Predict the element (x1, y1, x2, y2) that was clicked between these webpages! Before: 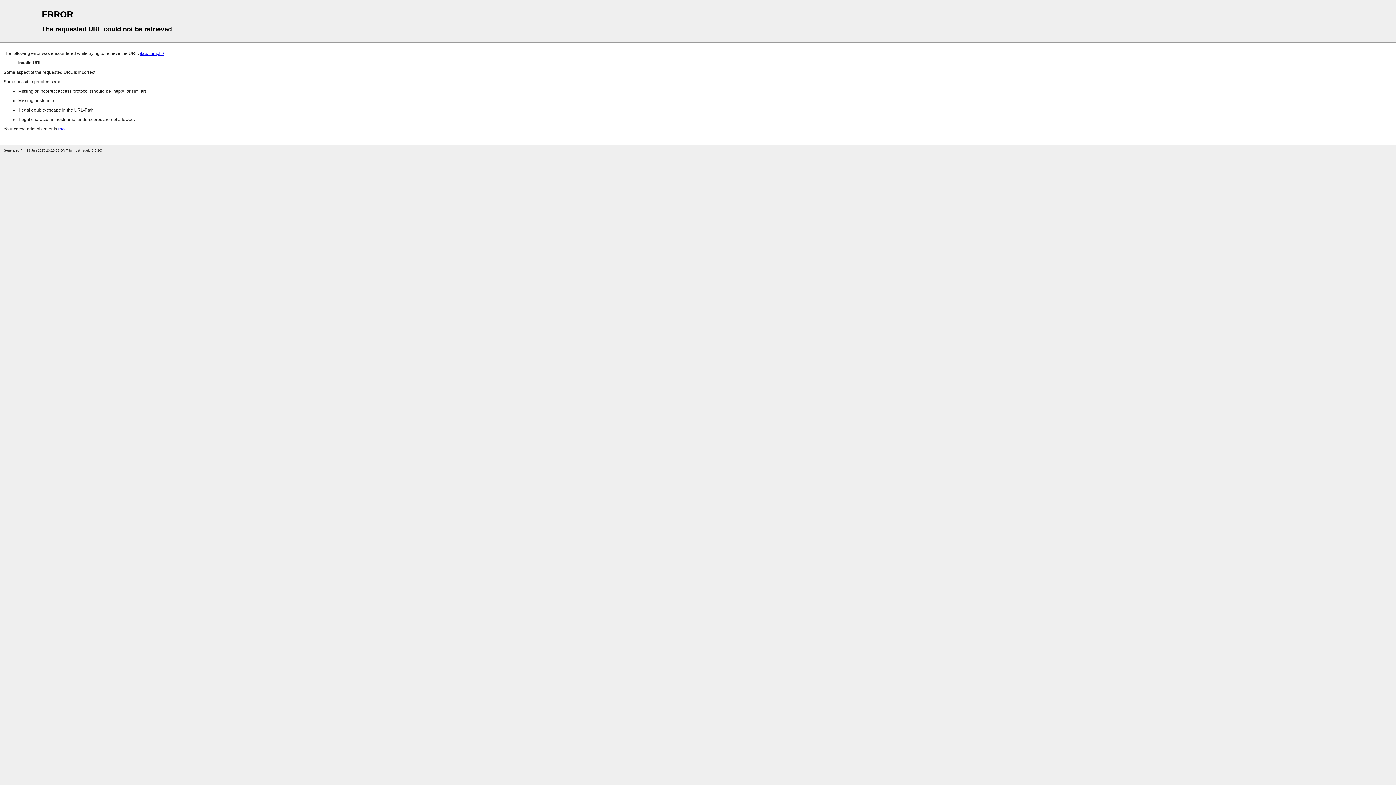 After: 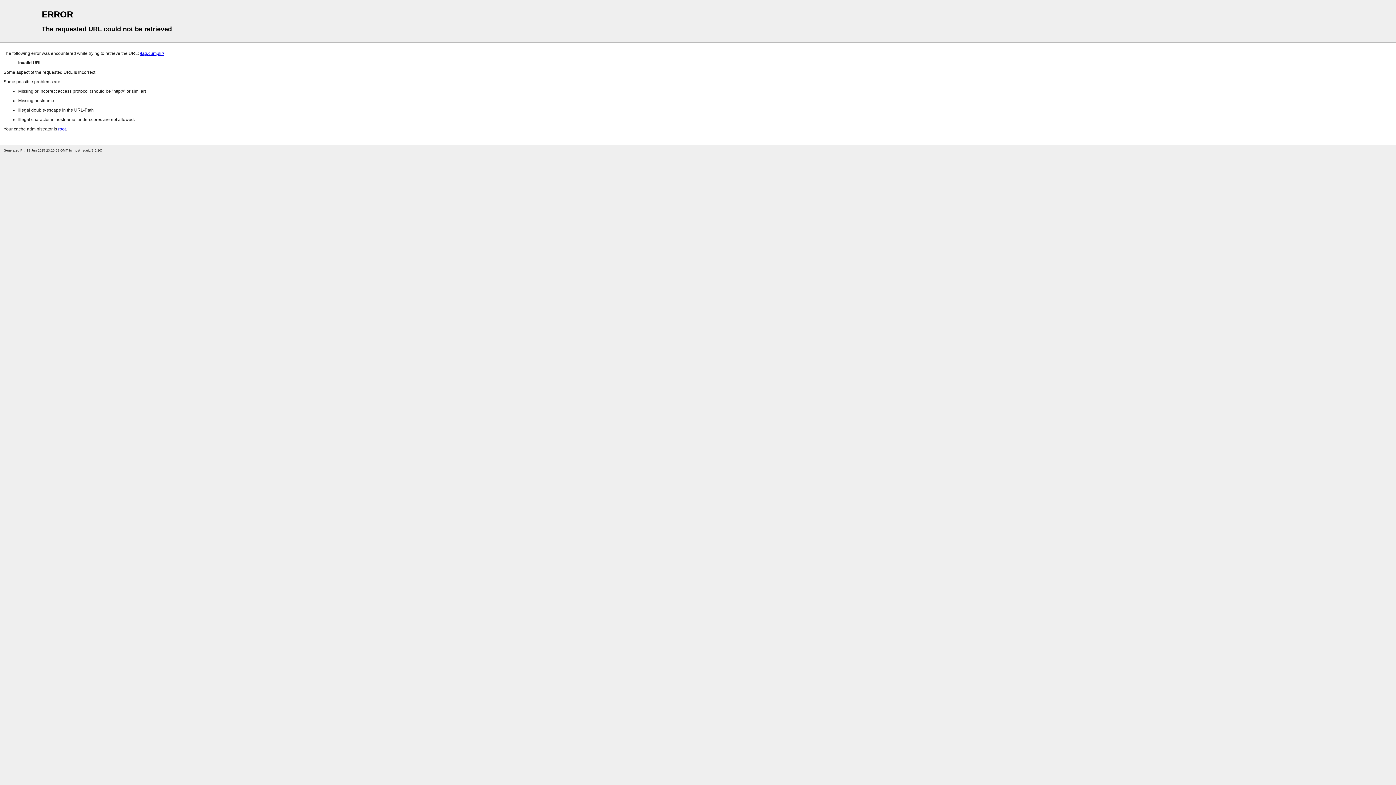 Action: bbox: (58, 126, 65, 131) label: root